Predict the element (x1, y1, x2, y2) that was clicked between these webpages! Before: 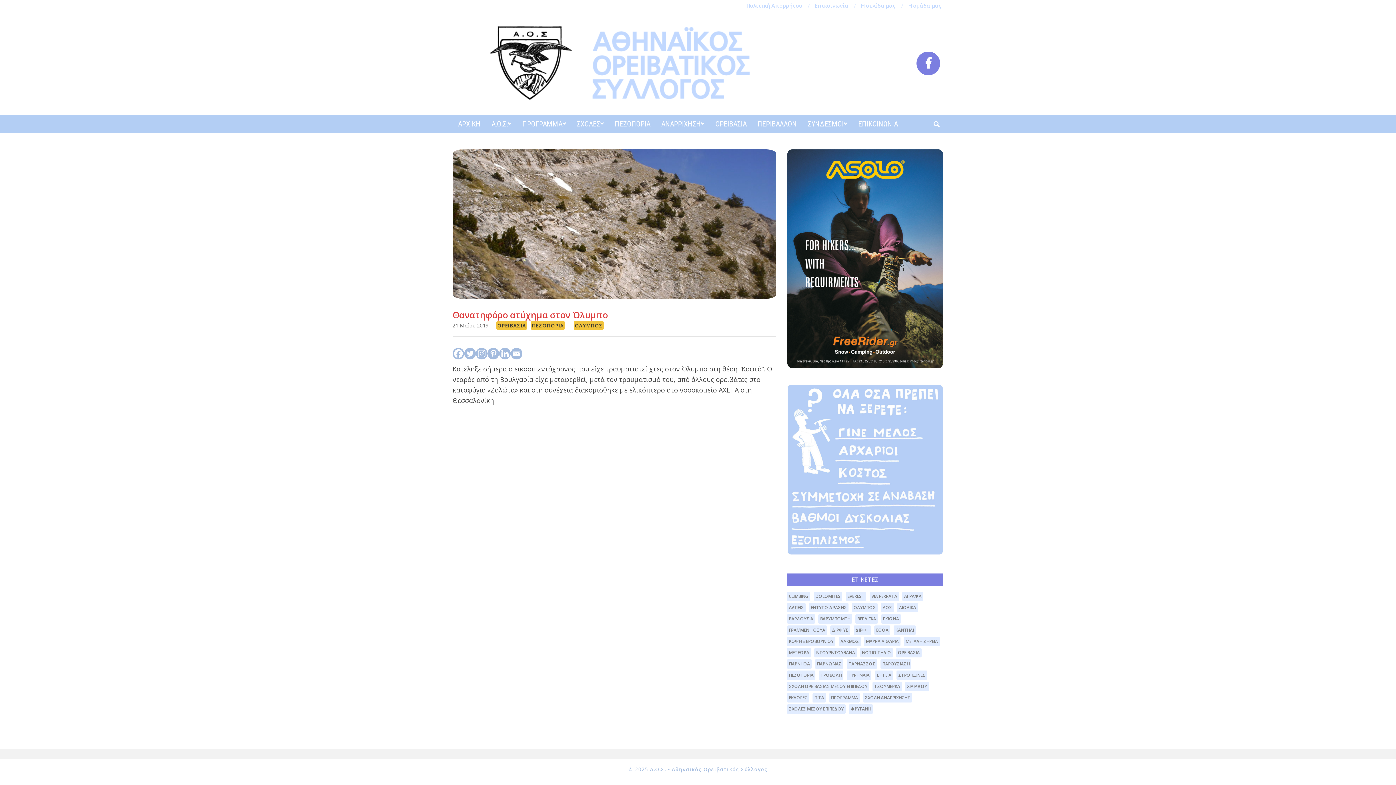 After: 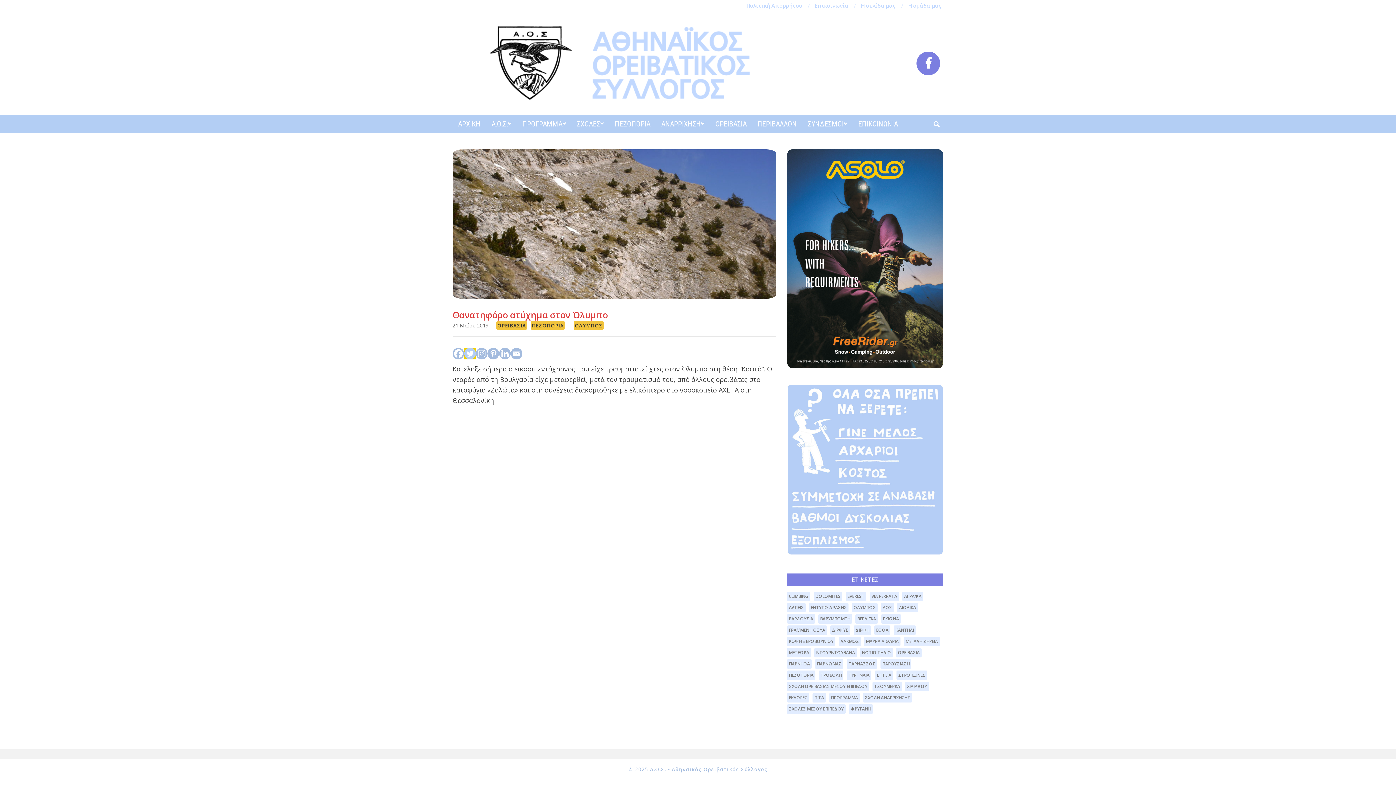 Action: label: Twitter bbox: (464, 347, 476, 359)